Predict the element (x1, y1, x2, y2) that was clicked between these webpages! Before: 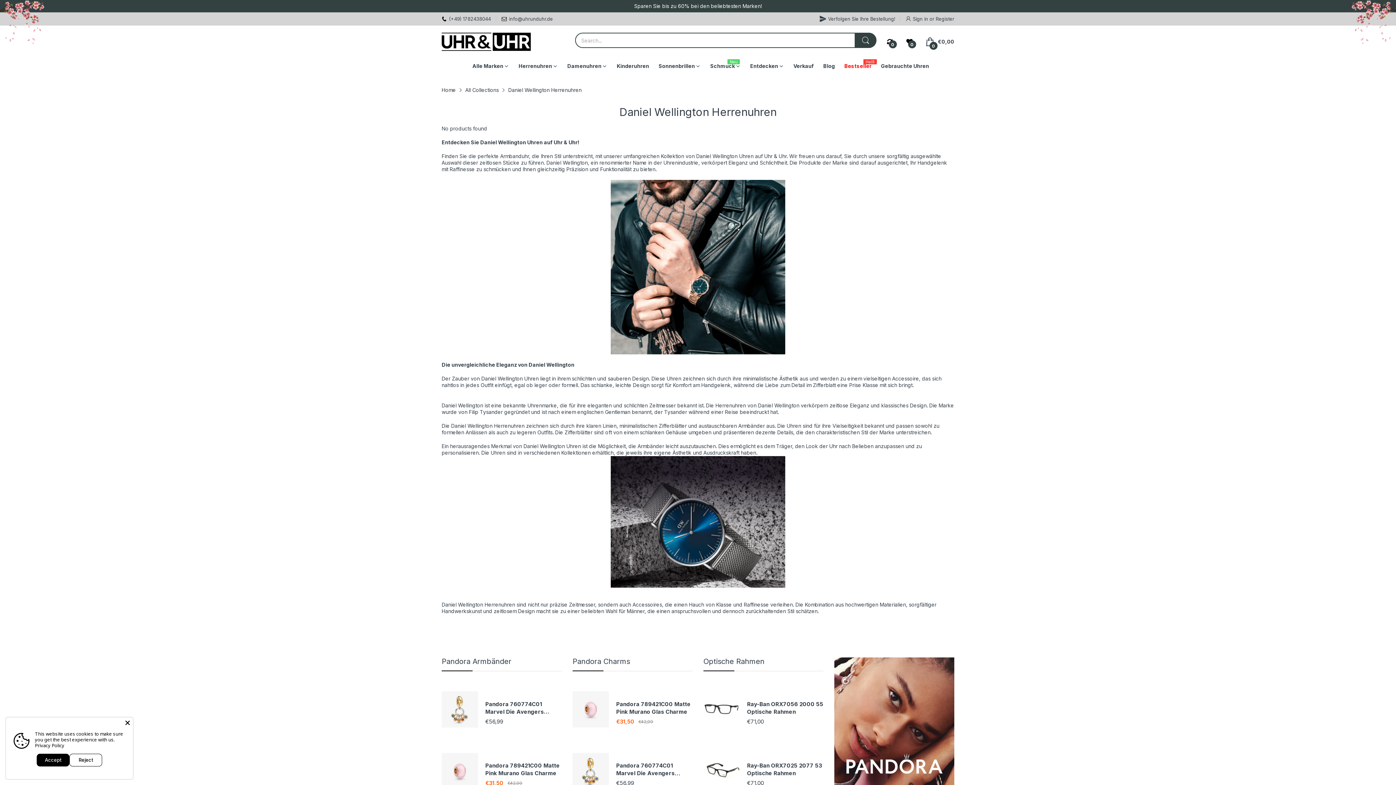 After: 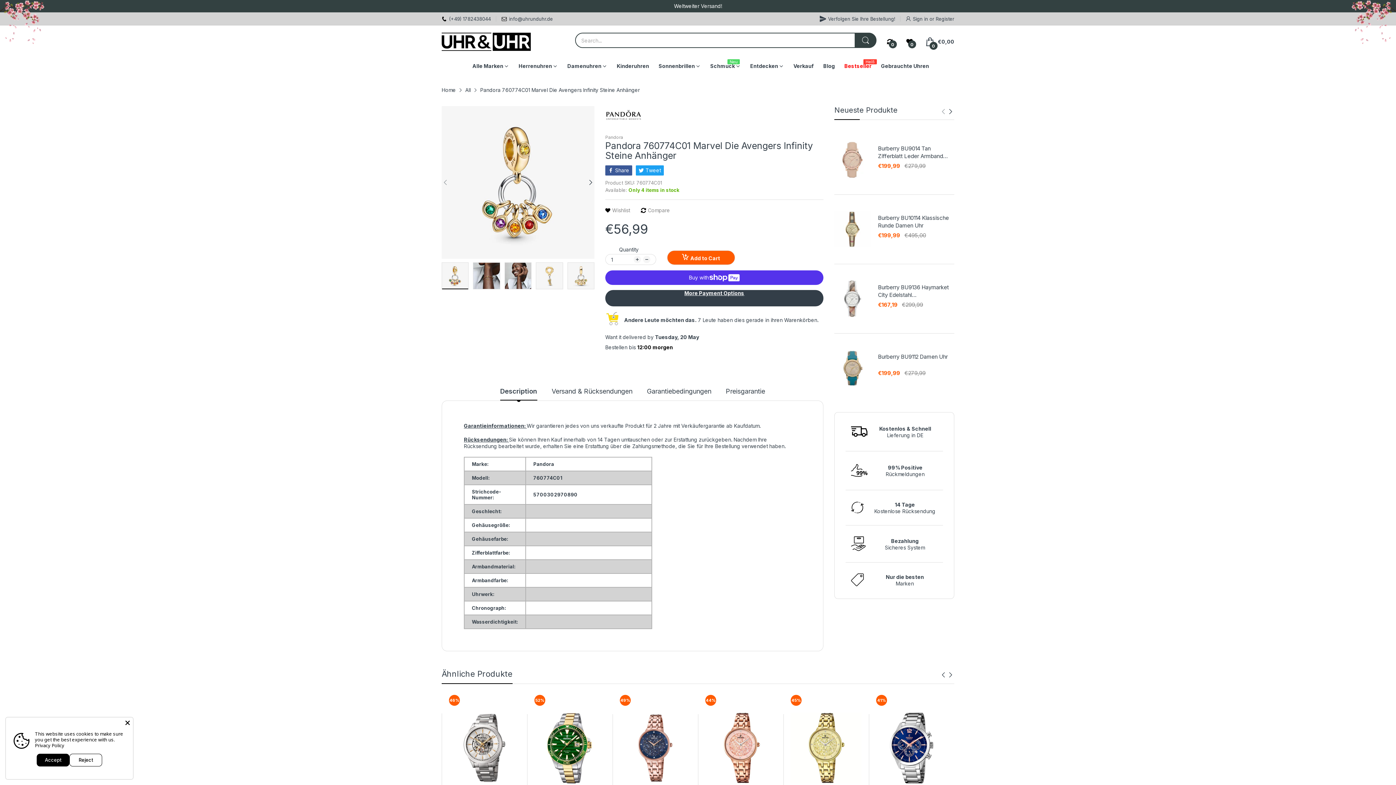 Action: label: Pandora 760774C01 Marvel Die Avengers Infinity Steine Anhänger bbox: (485, 700, 561, 715)